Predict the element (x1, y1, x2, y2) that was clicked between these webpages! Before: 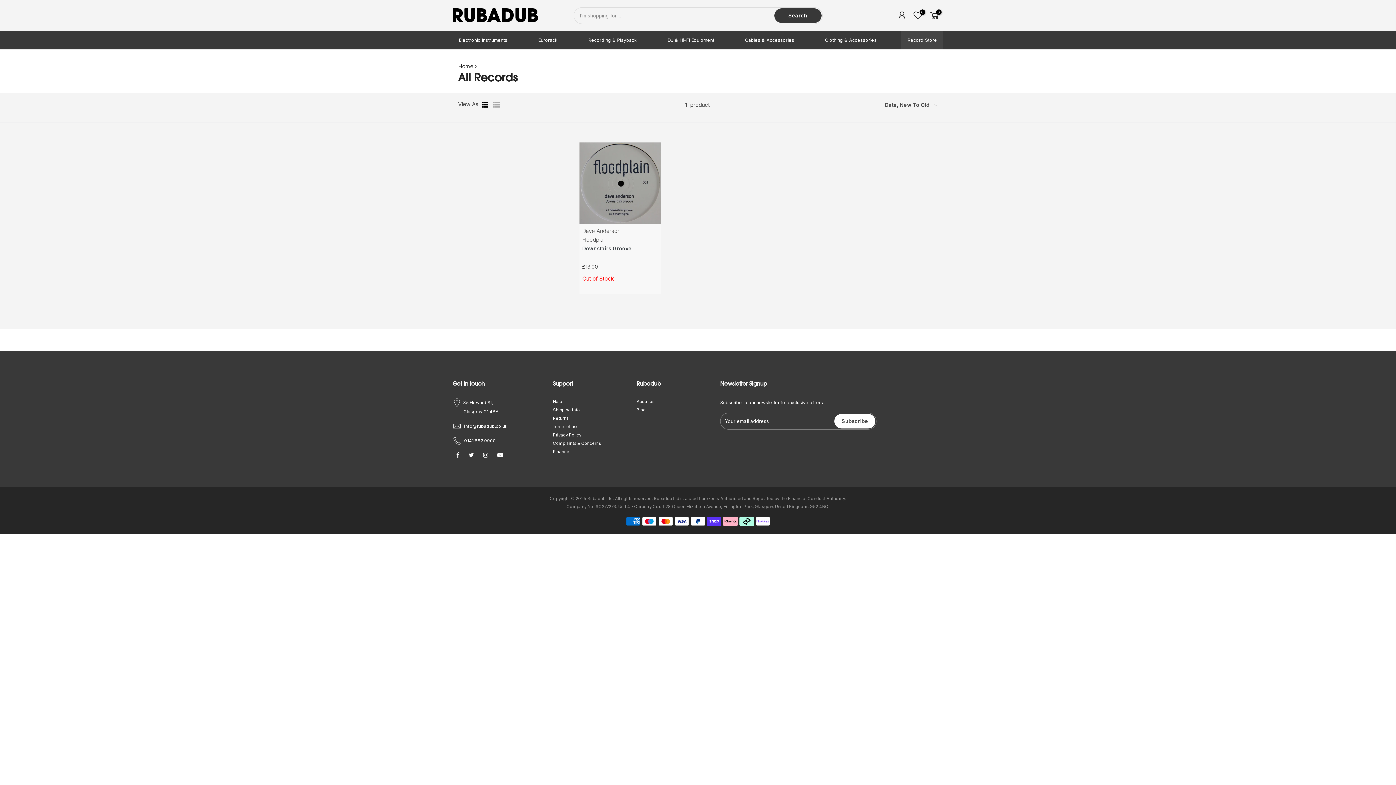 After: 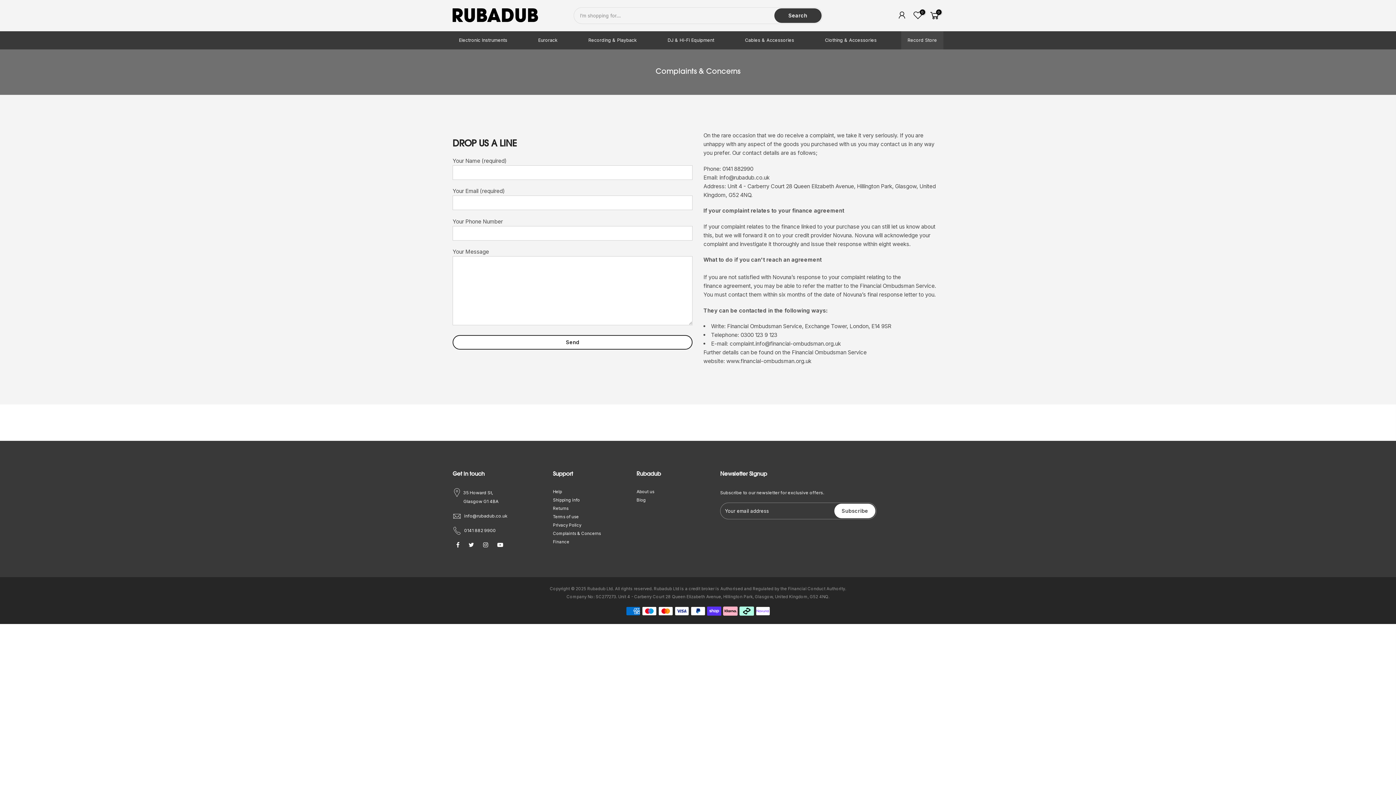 Action: bbox: (553, 441, 601, 446) label: Complaints & Concerns